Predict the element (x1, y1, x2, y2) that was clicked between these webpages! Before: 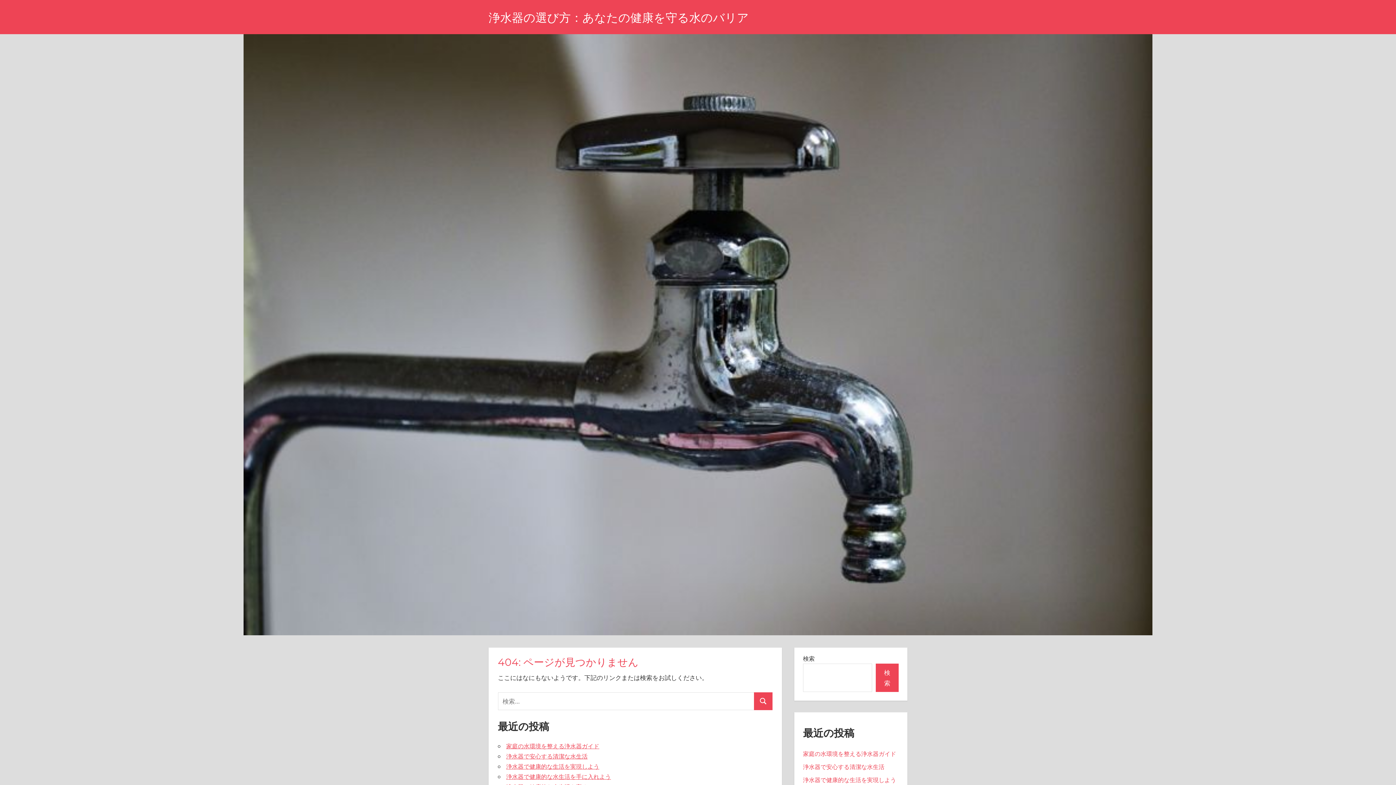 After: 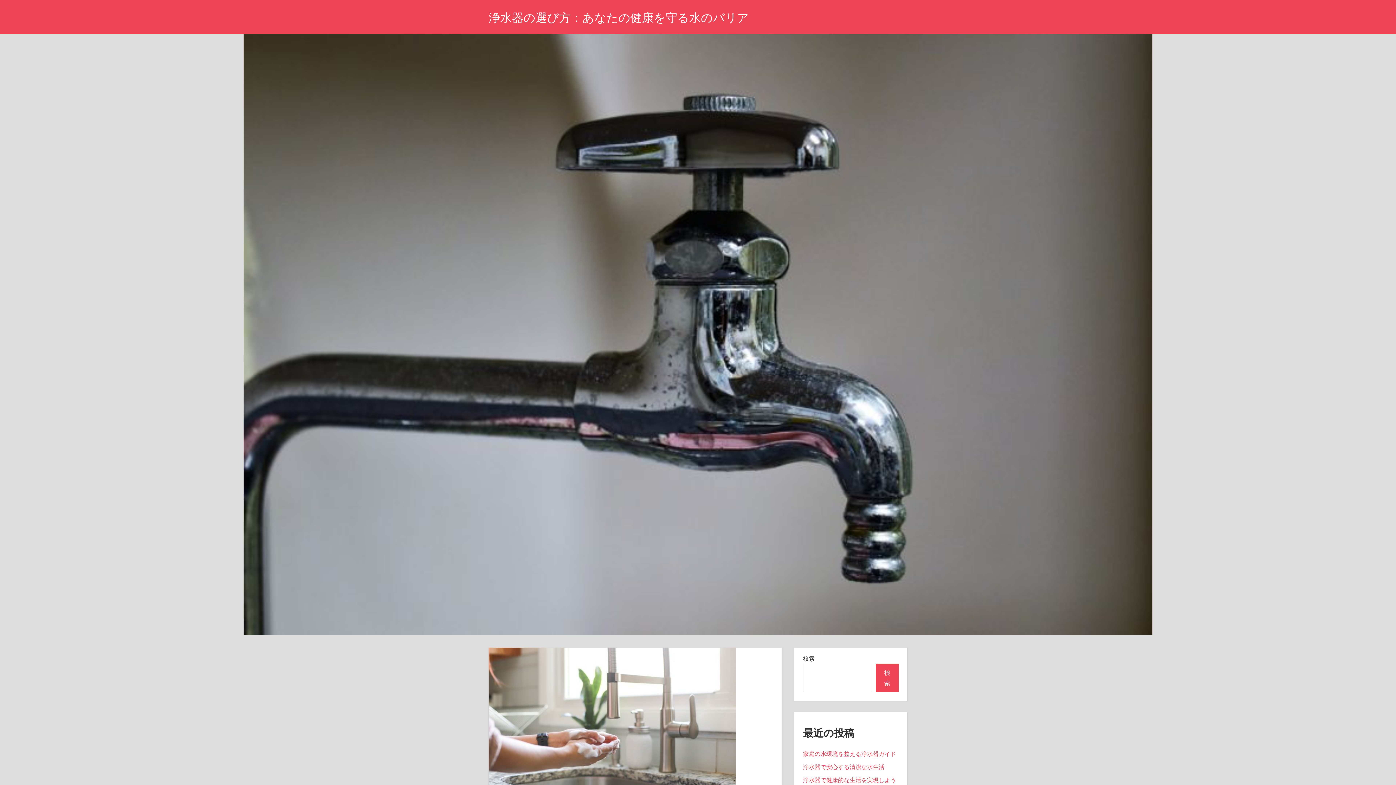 Action: bbox: (803, 750, 896, 758) label: 家庭の水環境を整える浄水器ガイド